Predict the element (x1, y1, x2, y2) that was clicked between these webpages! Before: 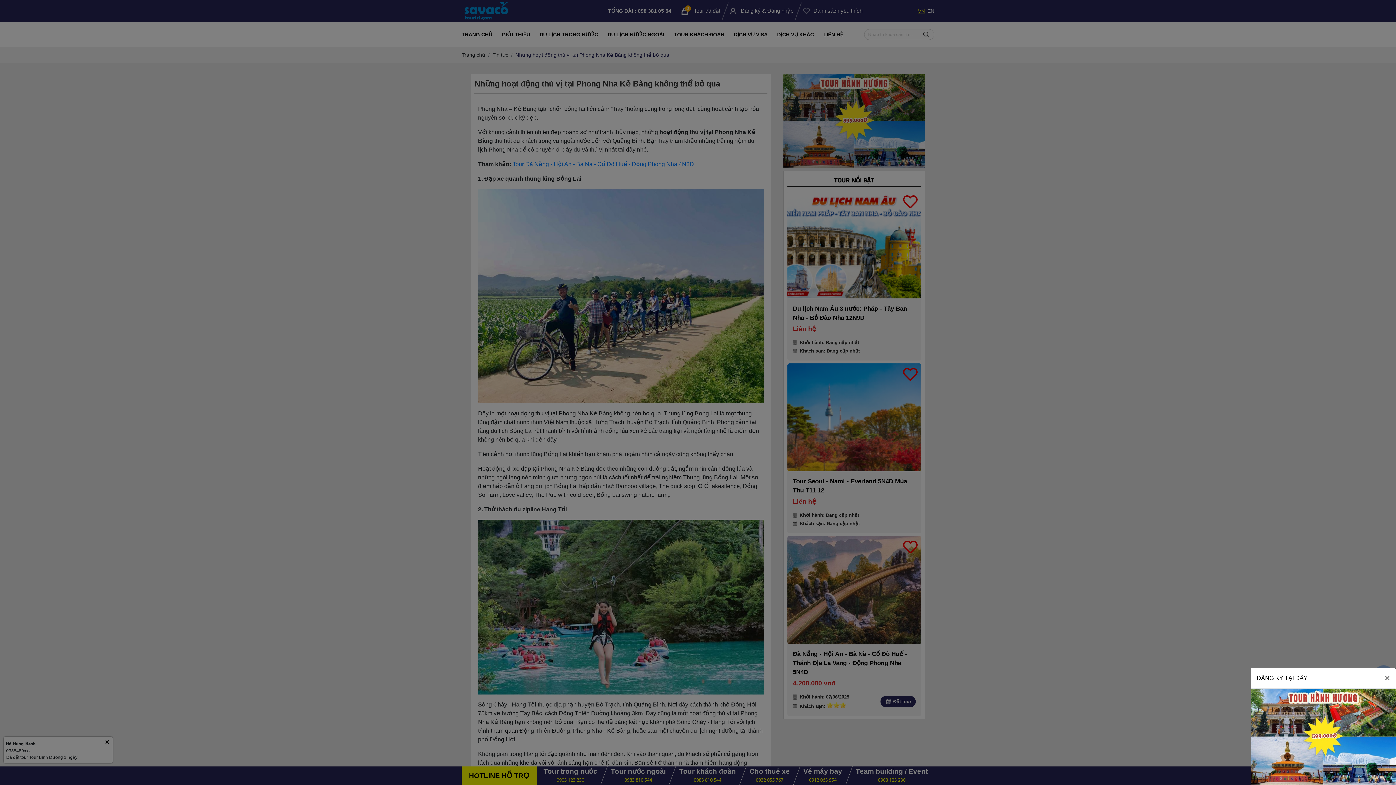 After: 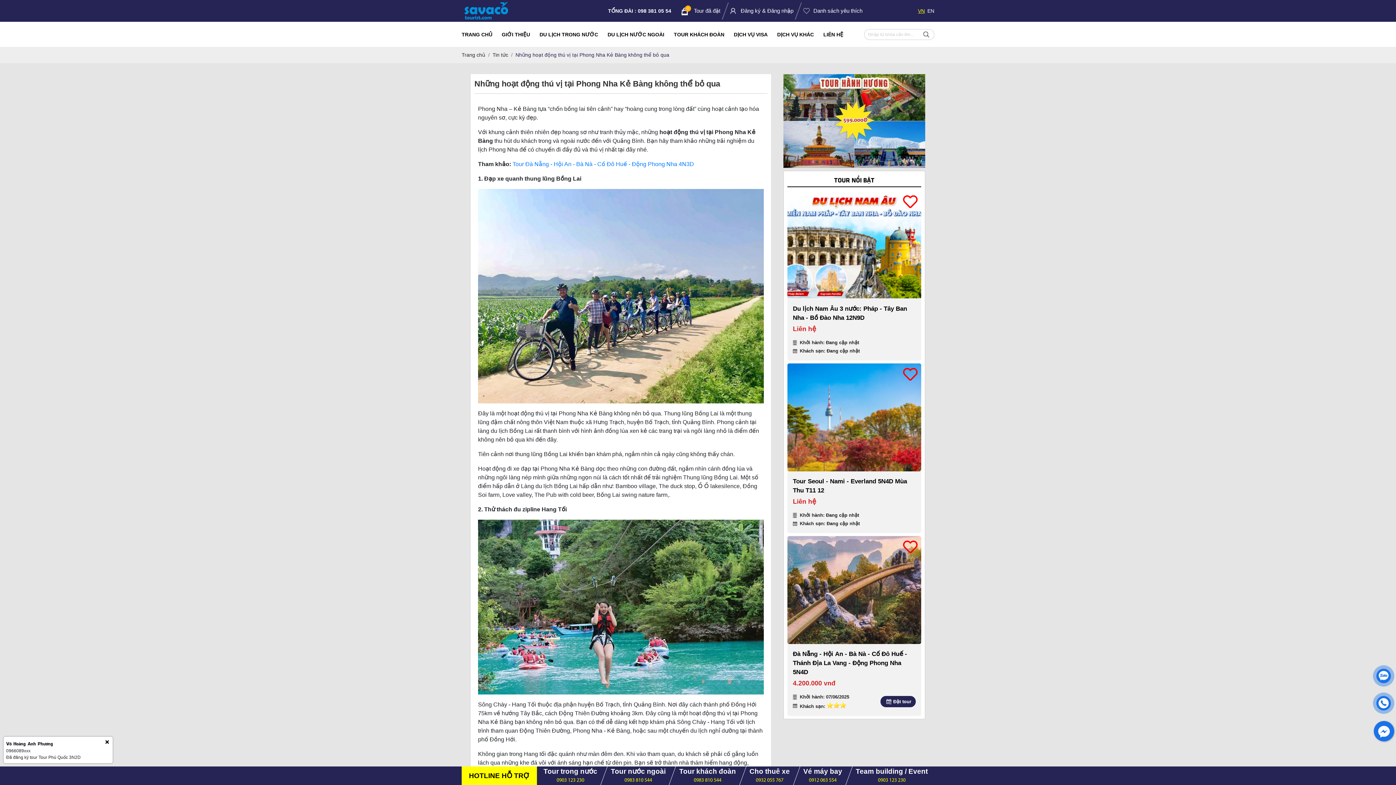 Action: label: Close bbox: (1379, 668, 1396, 688)